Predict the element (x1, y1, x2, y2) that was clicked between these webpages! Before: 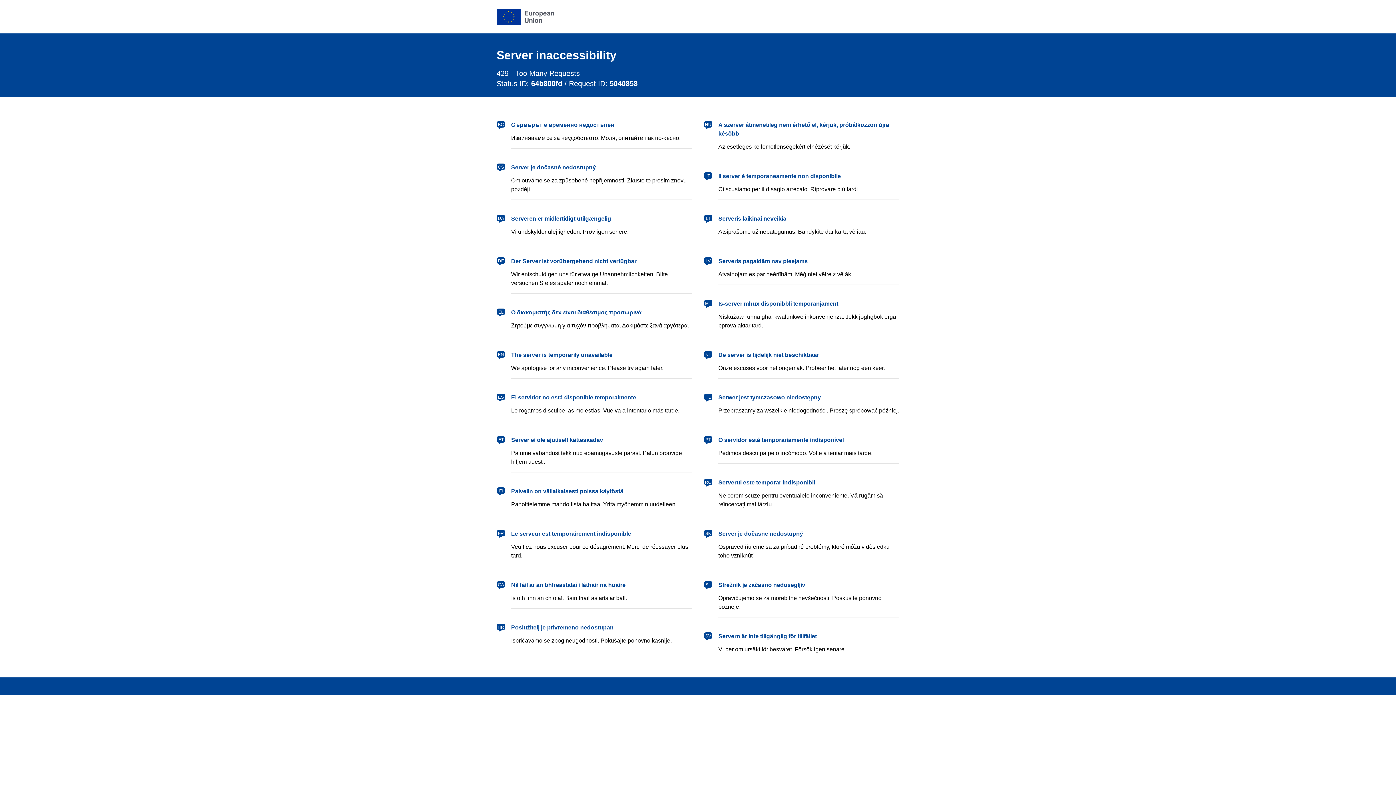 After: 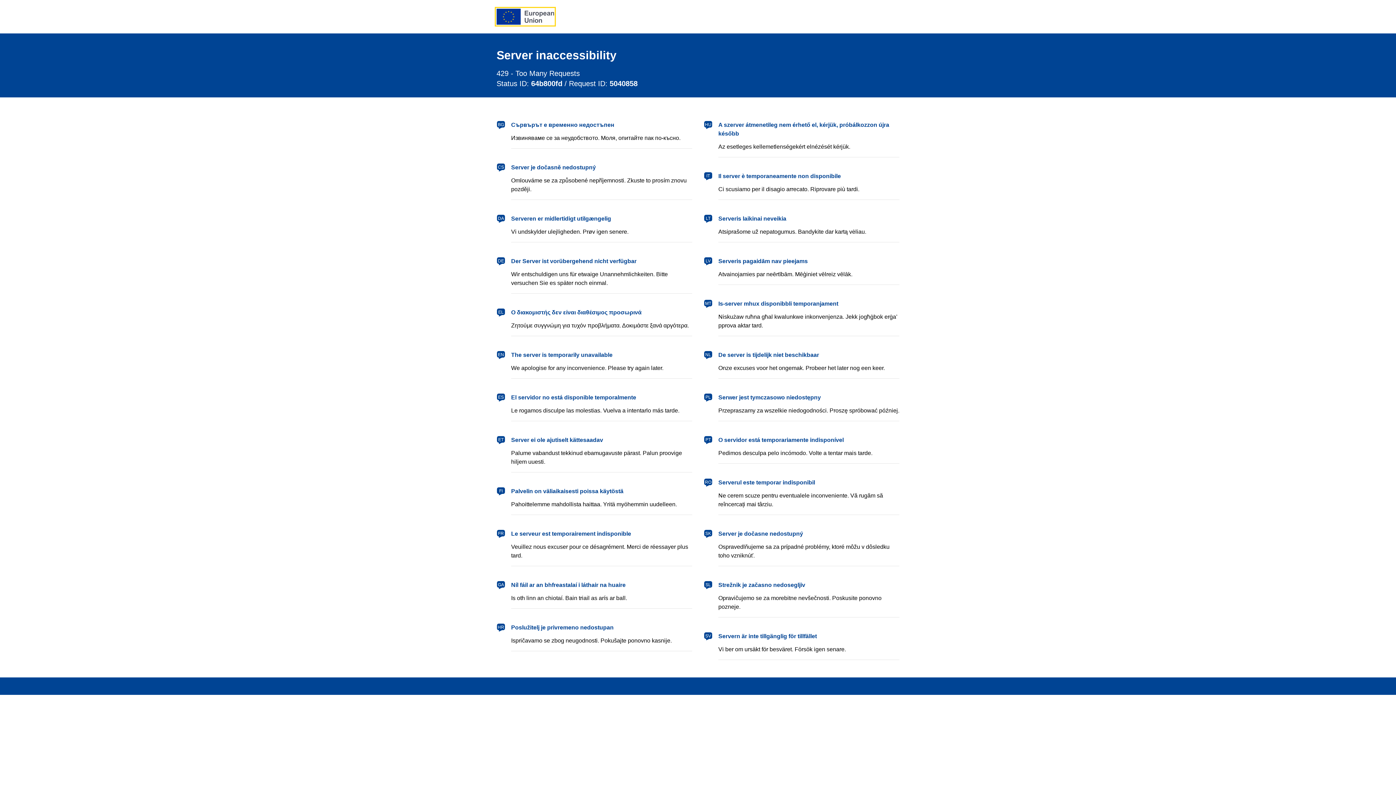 Action: label: European Union bbox: (496, 8, 554, 24)